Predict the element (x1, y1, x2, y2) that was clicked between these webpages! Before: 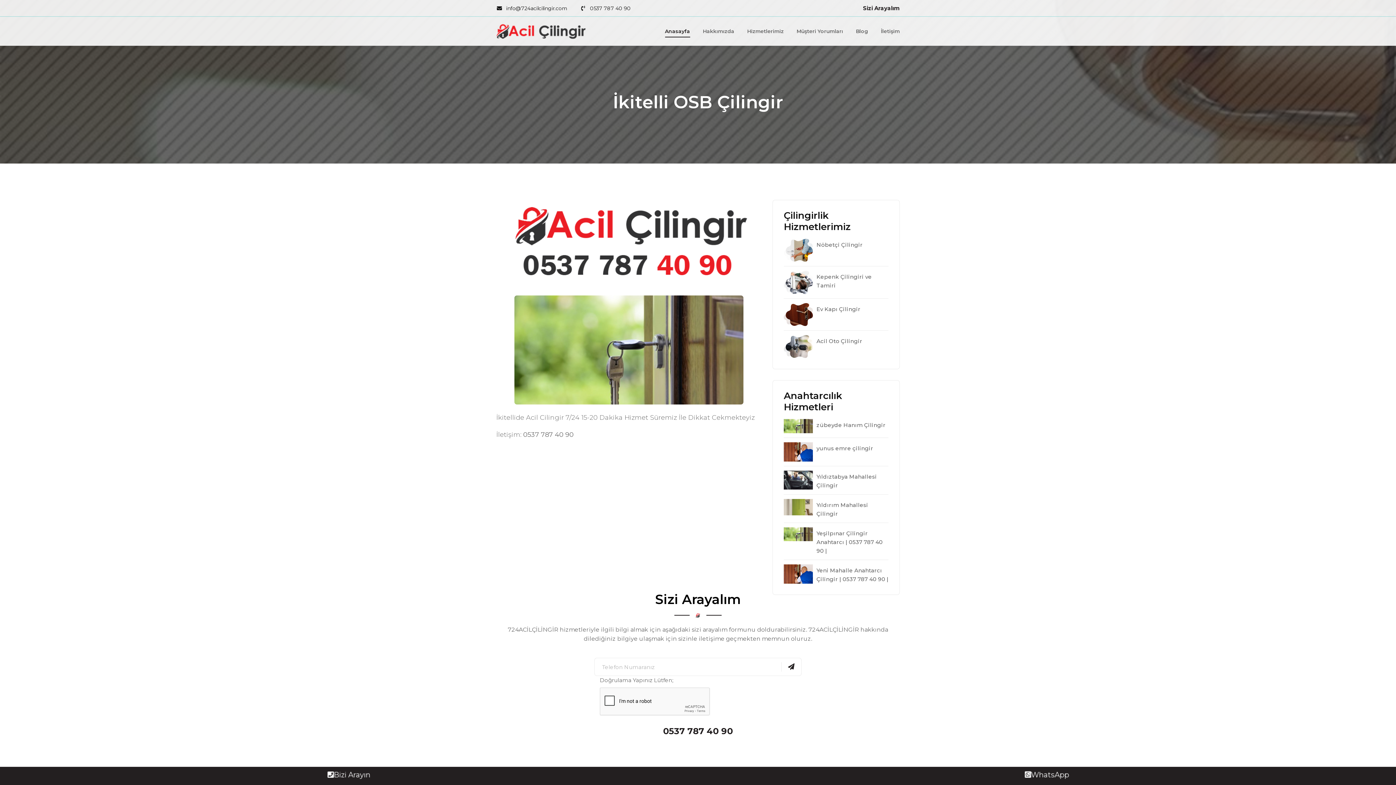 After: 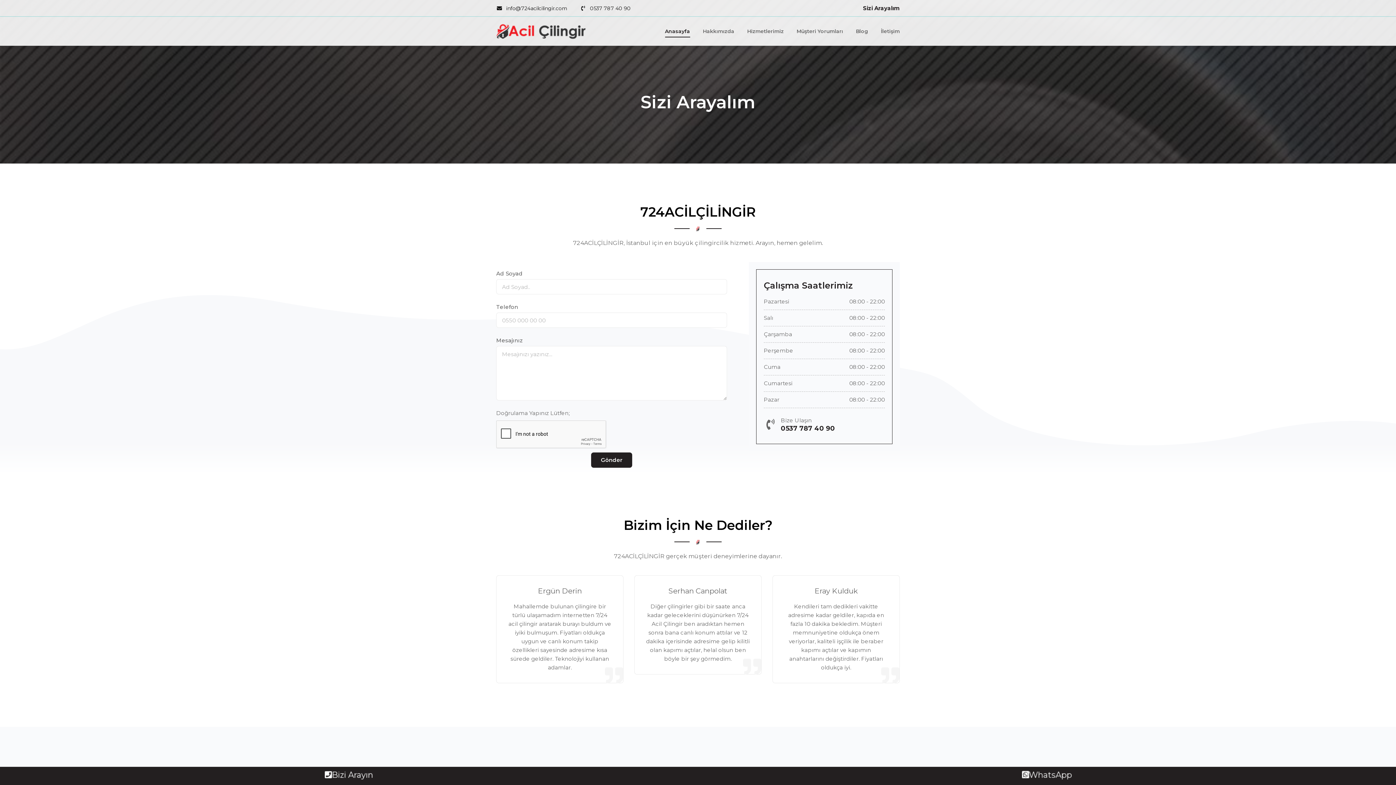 Action: bbox: (863, 3, 900, 12) label: Sizi Arayalım